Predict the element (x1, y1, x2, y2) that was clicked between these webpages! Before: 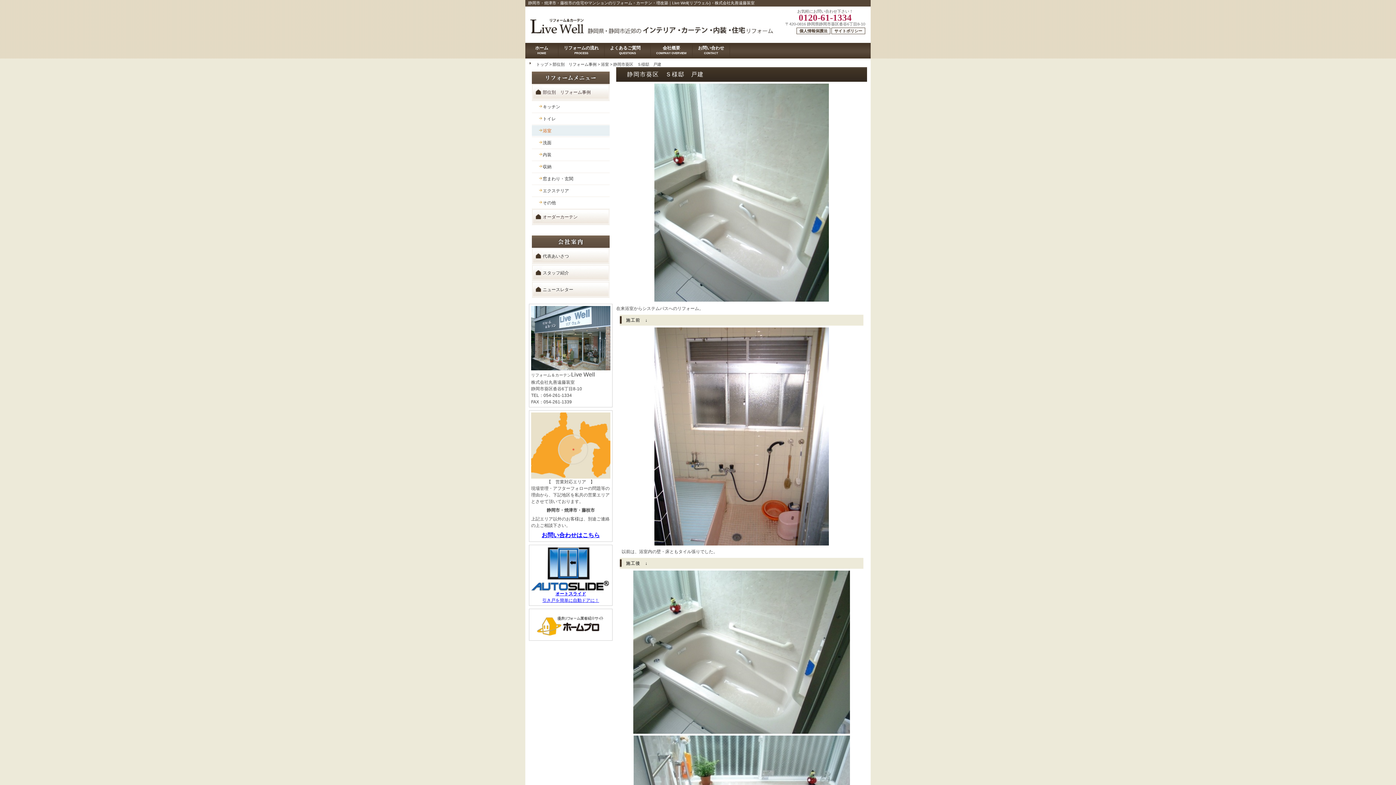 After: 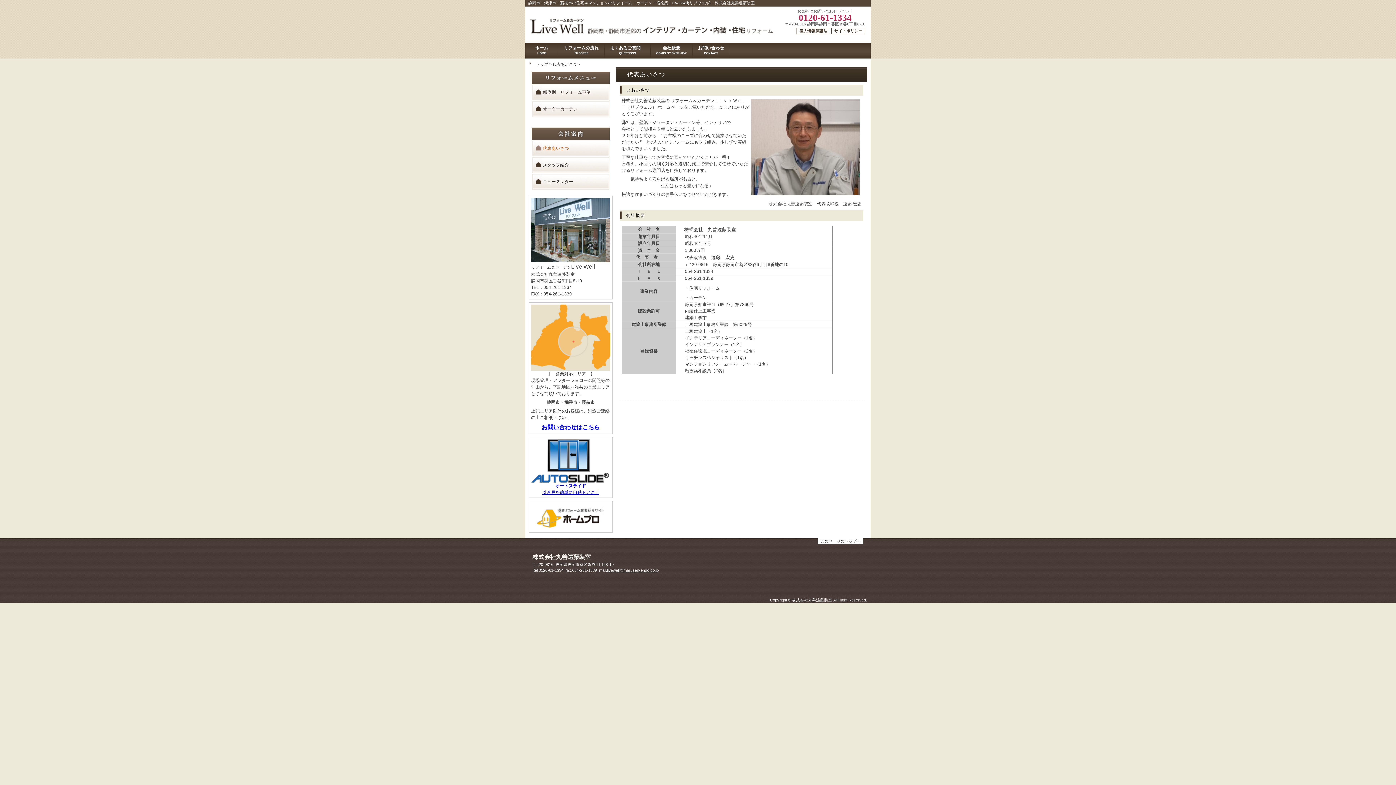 Action: label: 代表あいさつ bbox: (532, 248, 609, 264)